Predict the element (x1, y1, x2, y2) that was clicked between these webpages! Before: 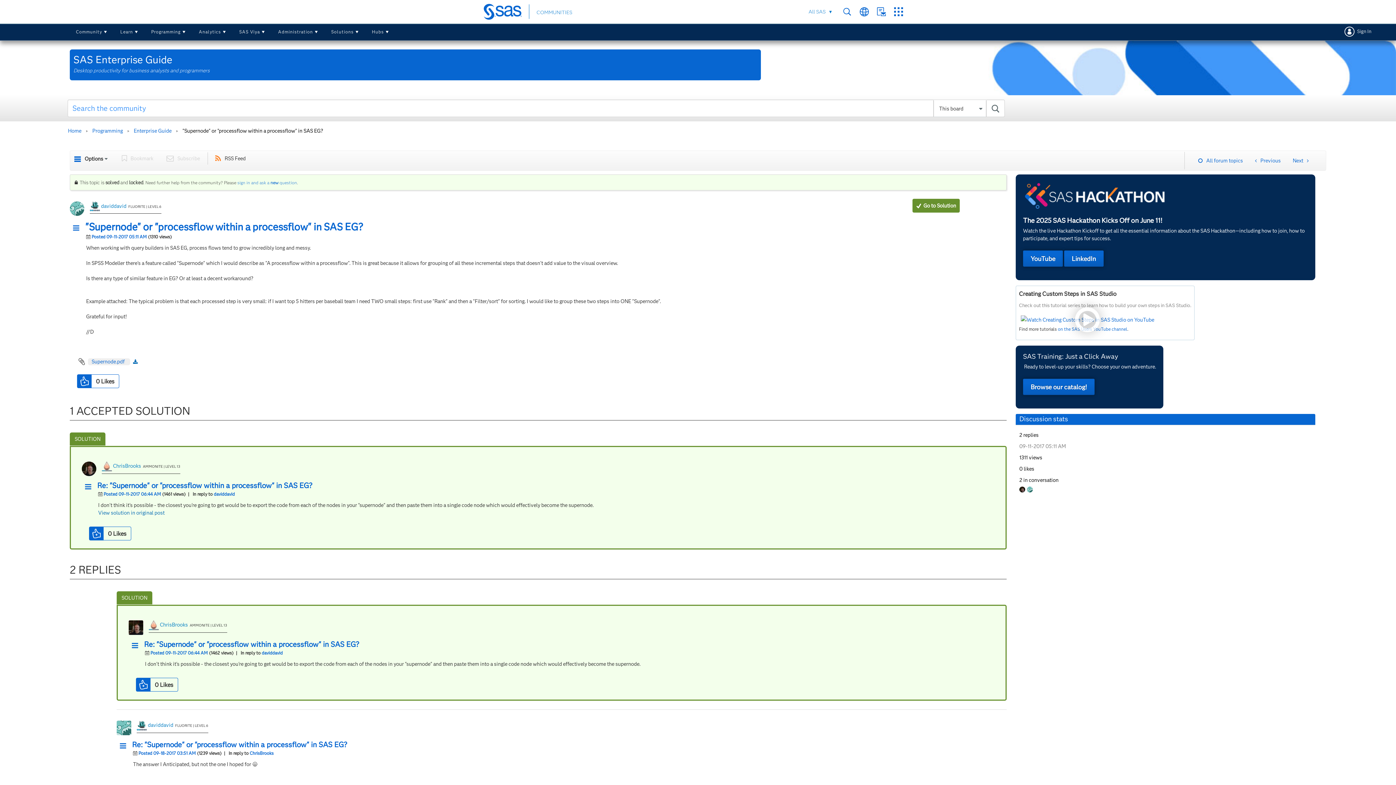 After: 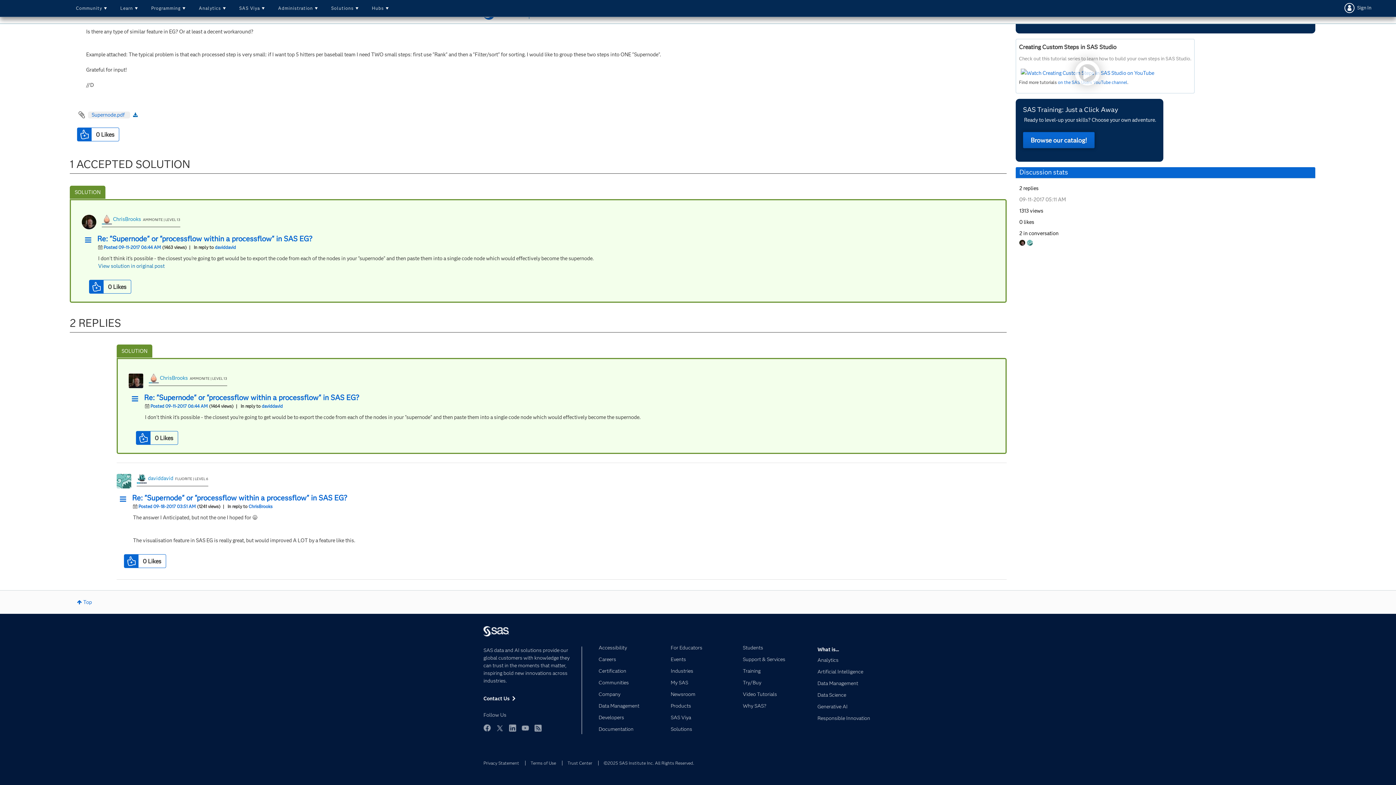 Action: bbox: (912, 198, 960, 212) label: Go to Solution